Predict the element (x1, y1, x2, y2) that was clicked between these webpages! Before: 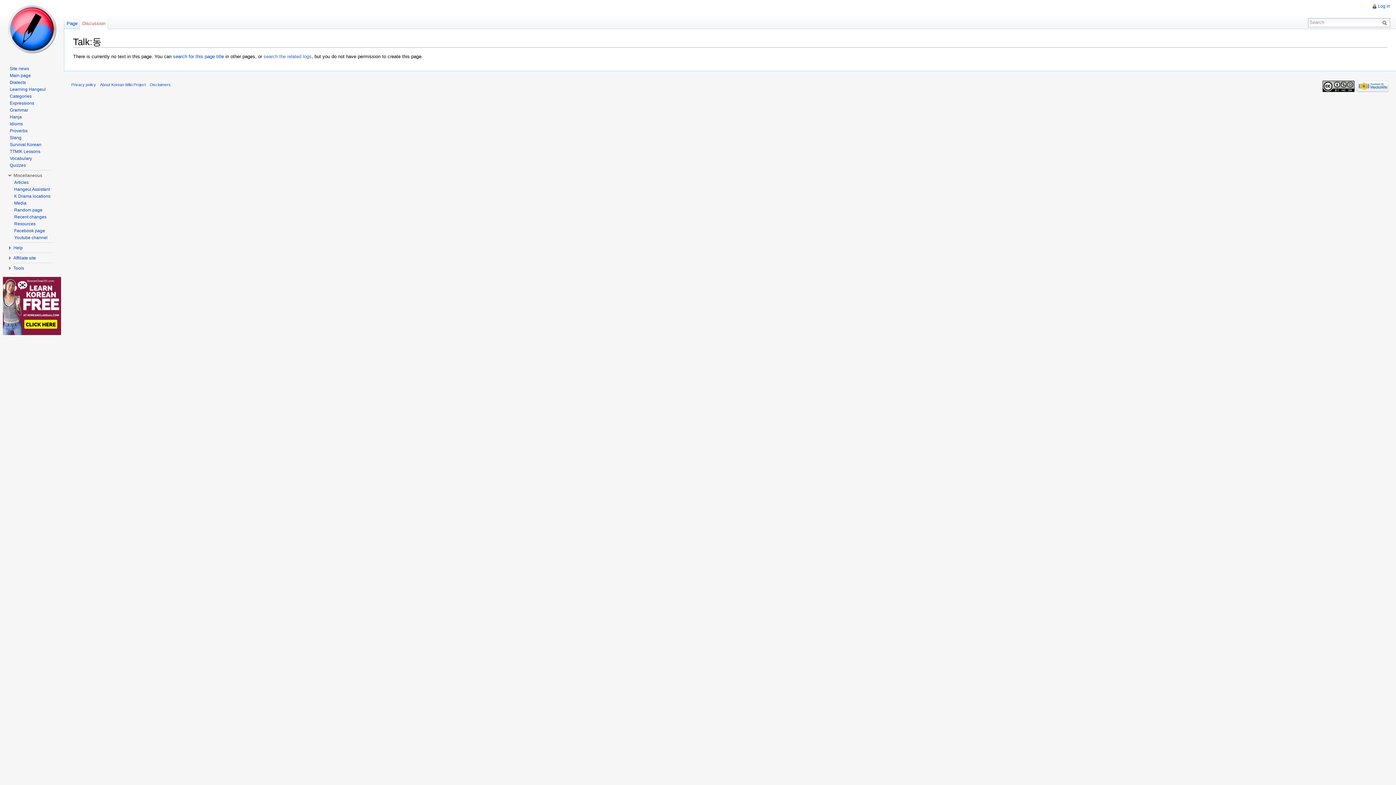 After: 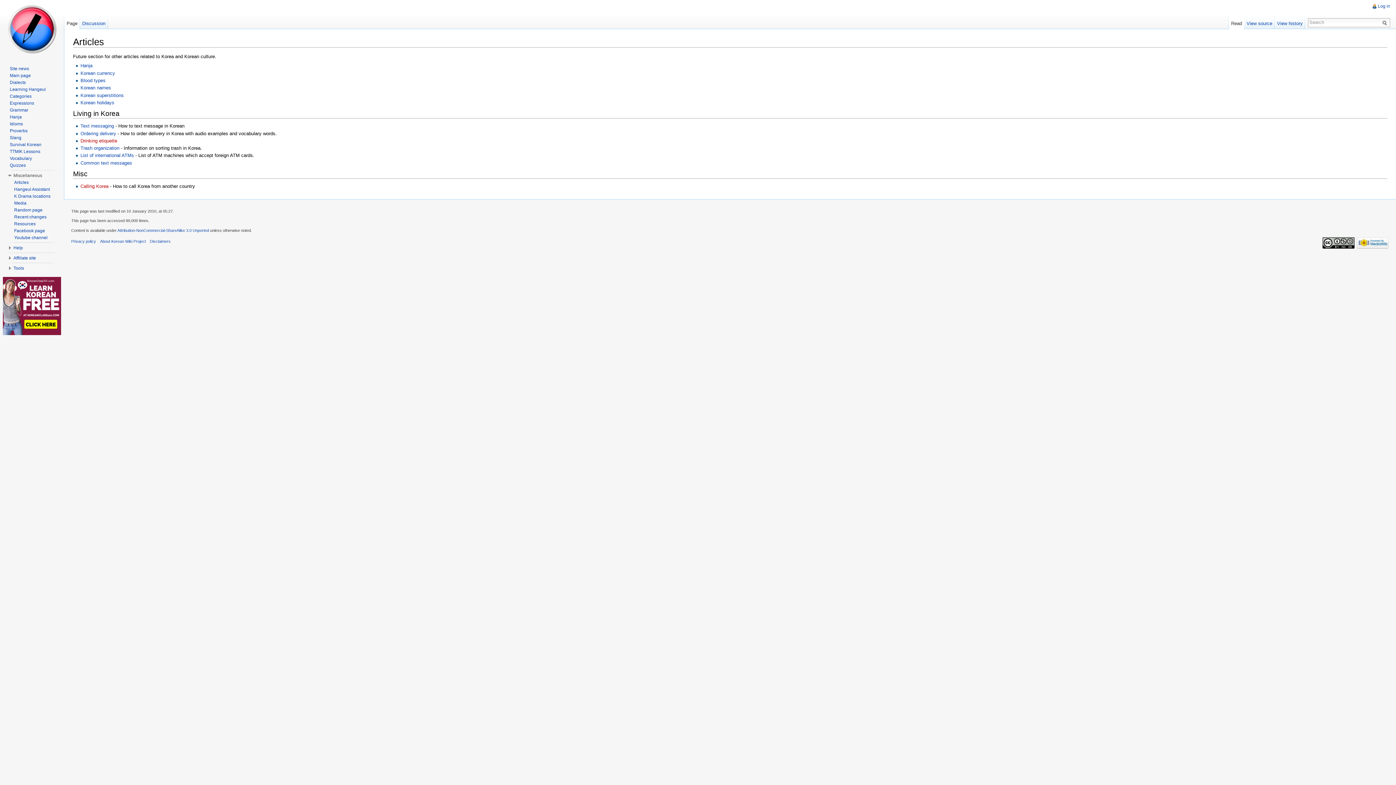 Action: bbox: (14, 180, 28, 185) label: Articles